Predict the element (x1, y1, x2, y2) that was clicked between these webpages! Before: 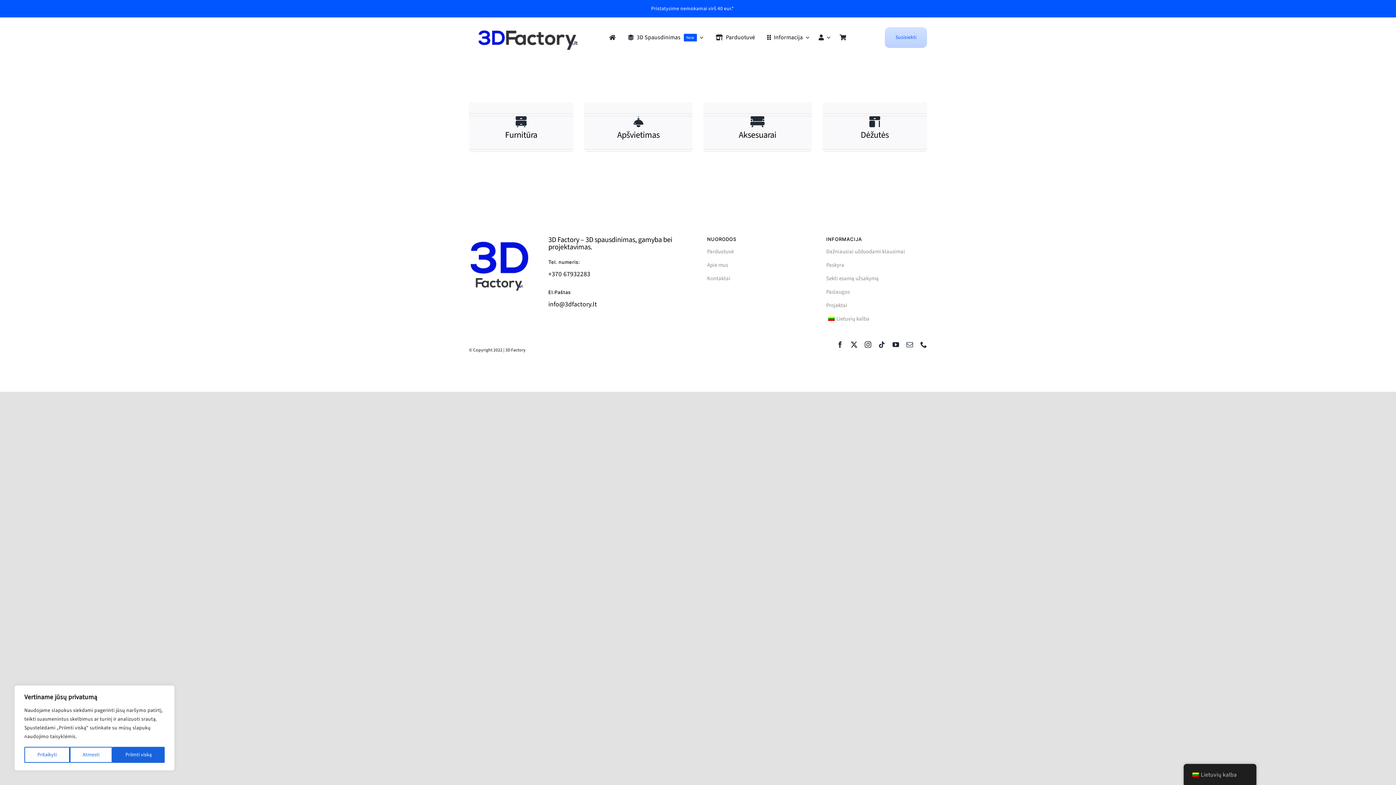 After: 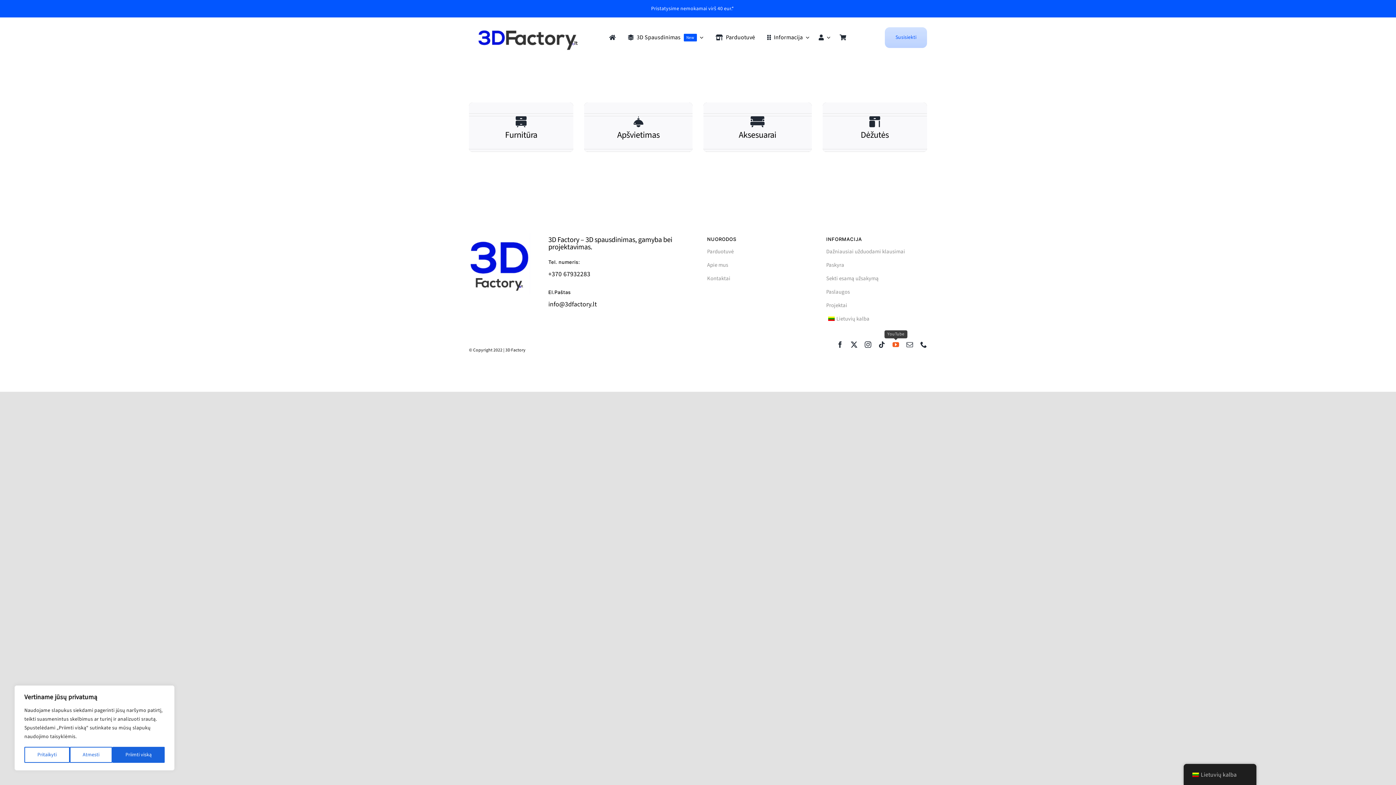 Action: bbox: (892, 341, 899, 347) label: youtube